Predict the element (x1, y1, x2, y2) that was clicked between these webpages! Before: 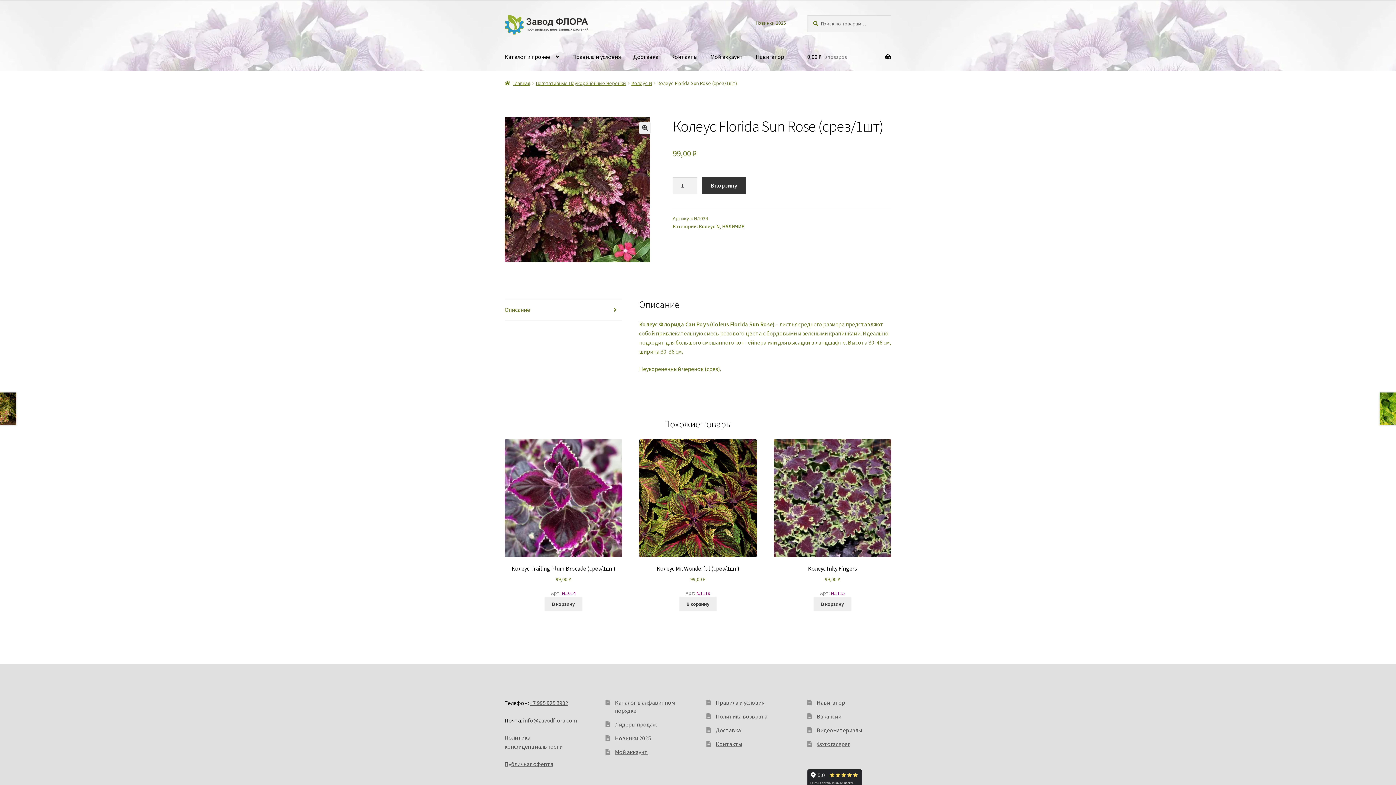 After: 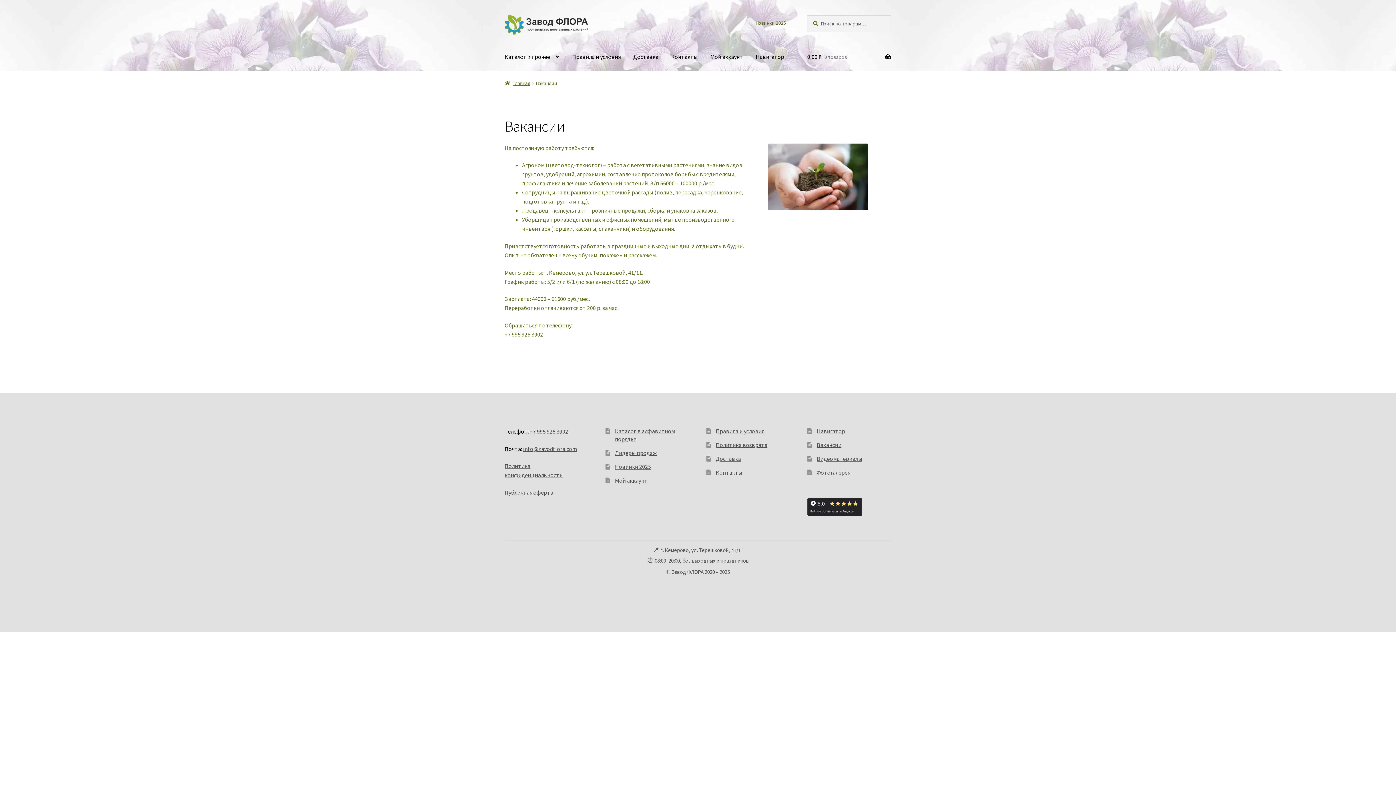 Action: bbox: (816, 713, 841, 720) label: Вакансии